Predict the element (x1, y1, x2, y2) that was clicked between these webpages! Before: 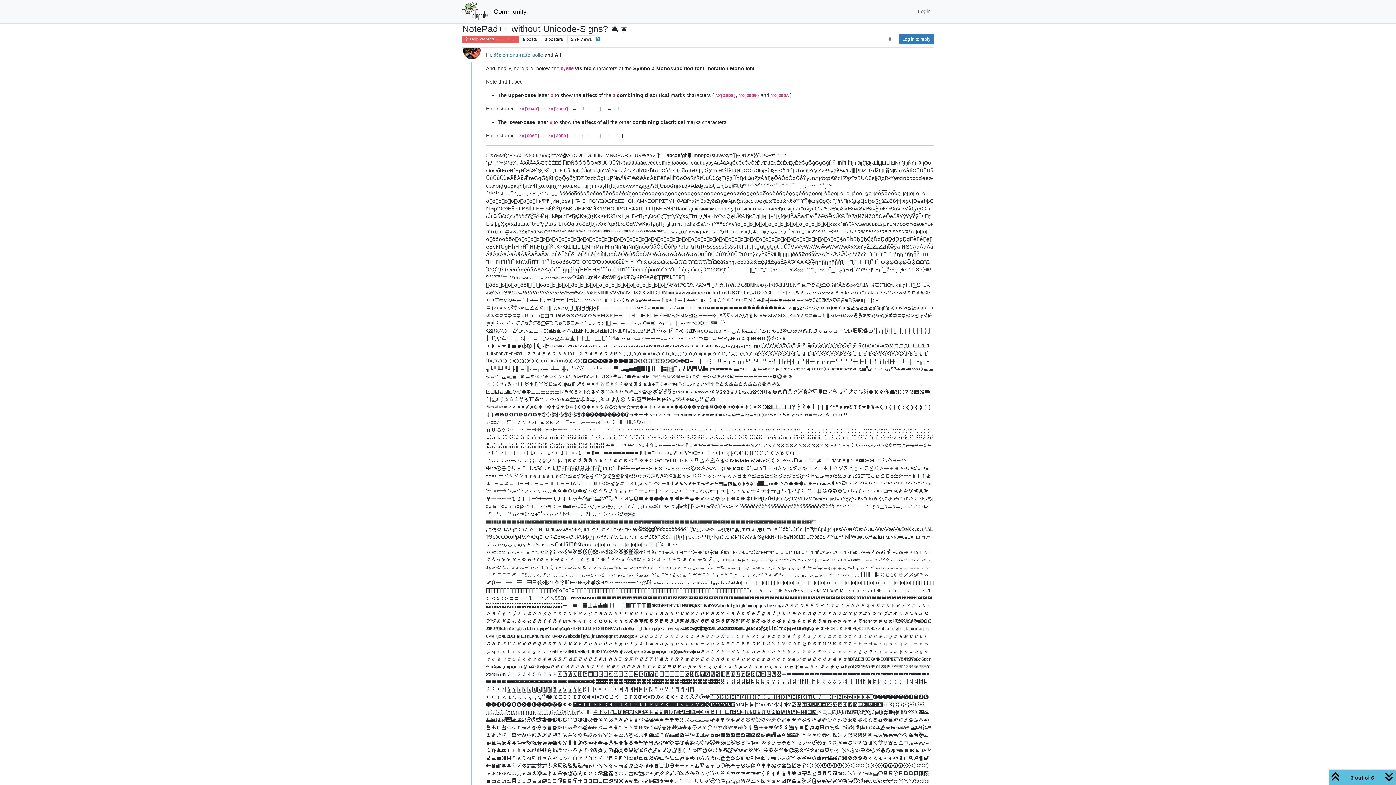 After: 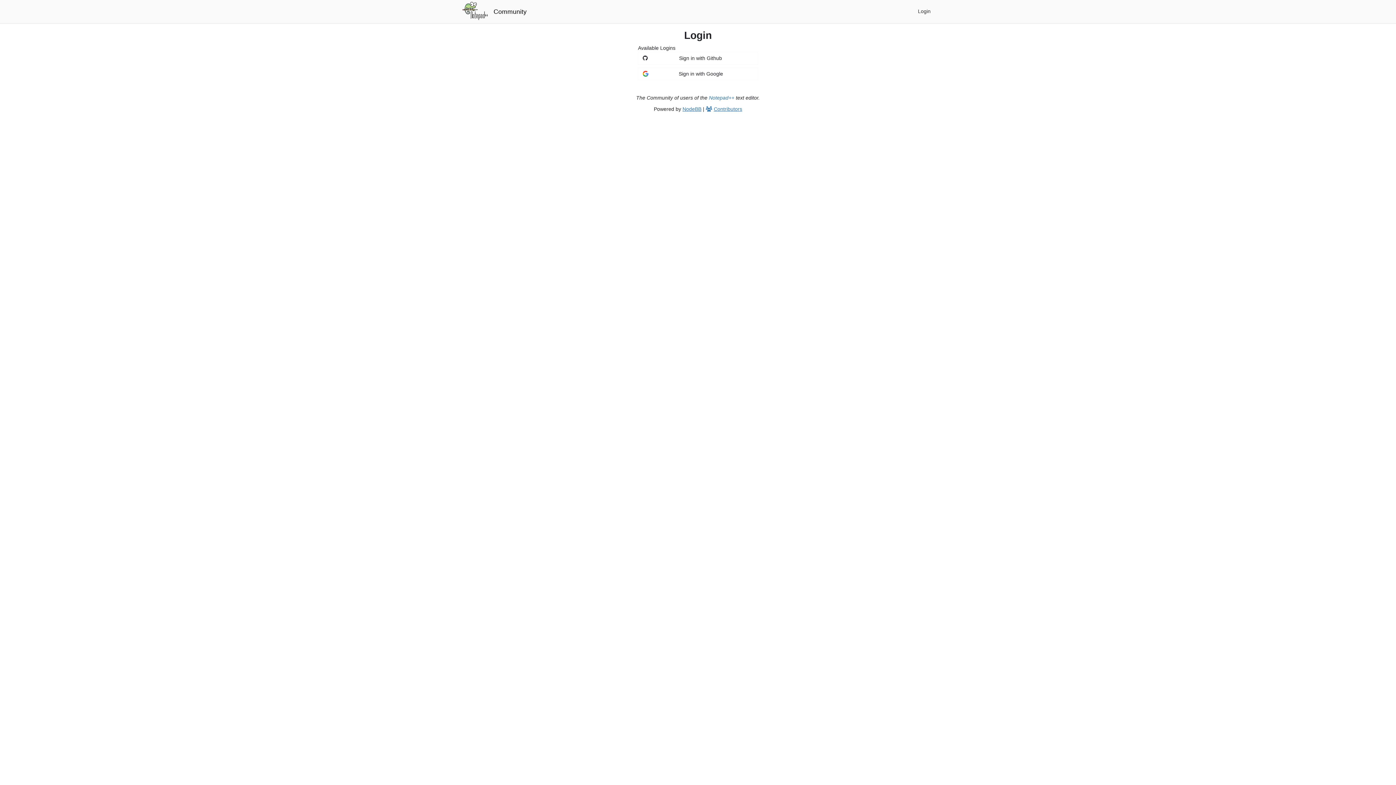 Action: bbox: (915, 4, 933, 18) label: Login